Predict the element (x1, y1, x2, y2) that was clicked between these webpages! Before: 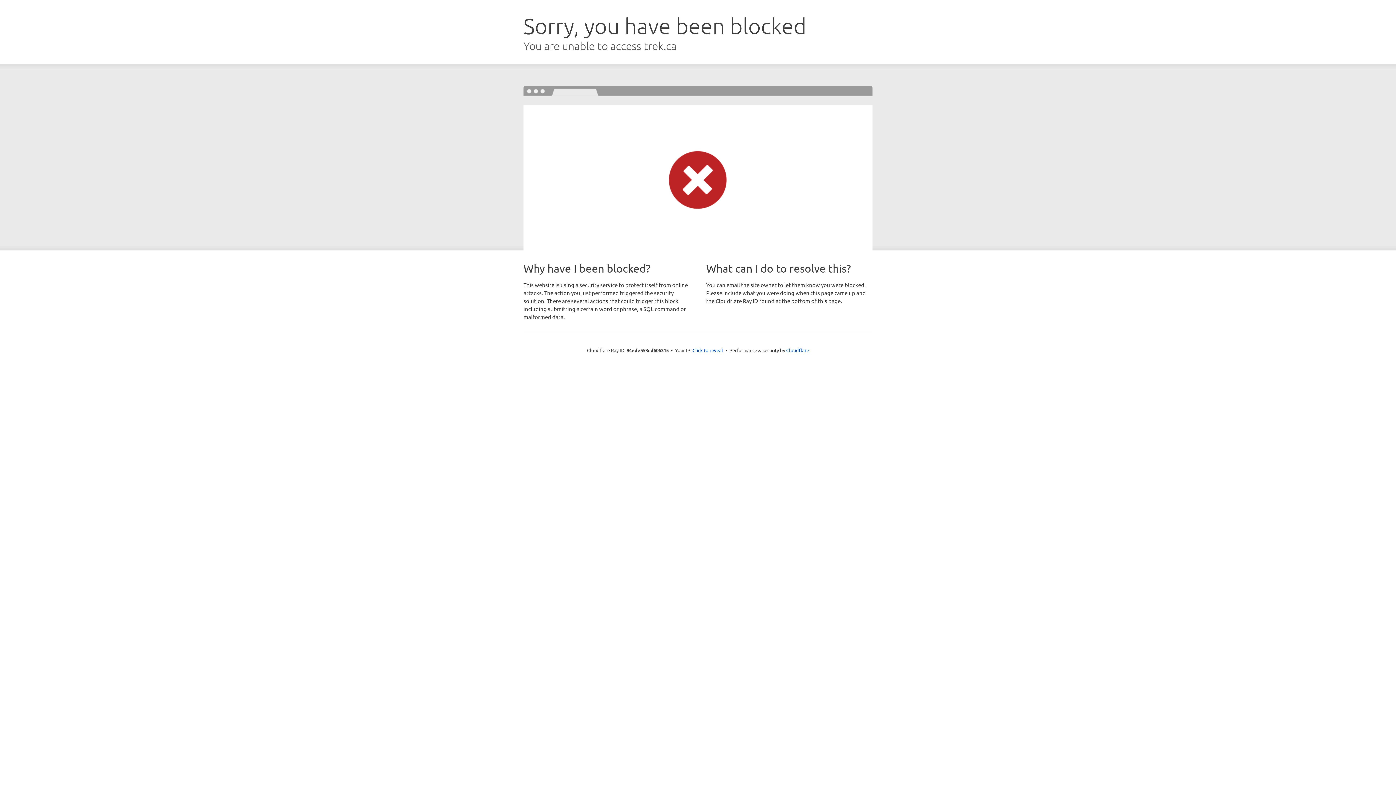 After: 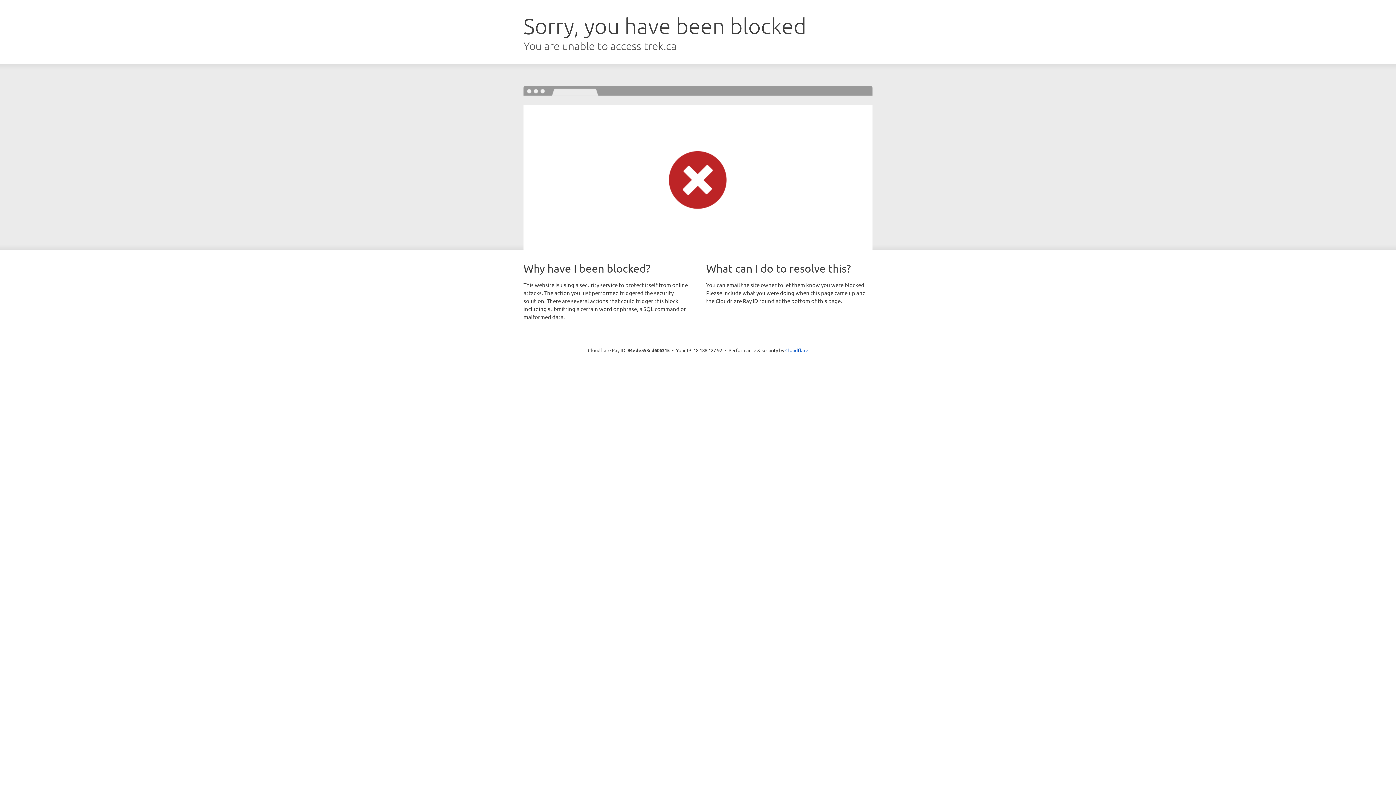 Action: label: Click to reveal bbox: (692, 346, 723, 353)